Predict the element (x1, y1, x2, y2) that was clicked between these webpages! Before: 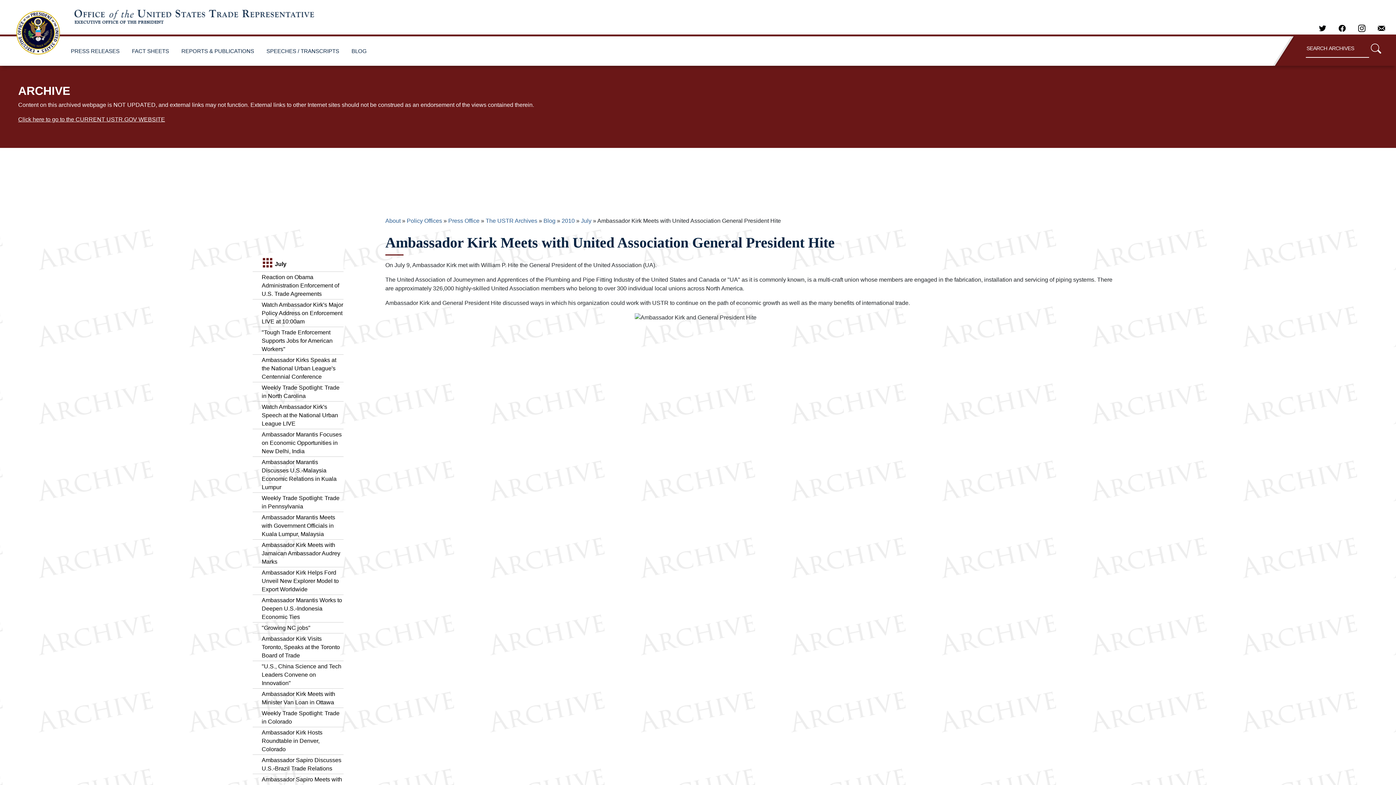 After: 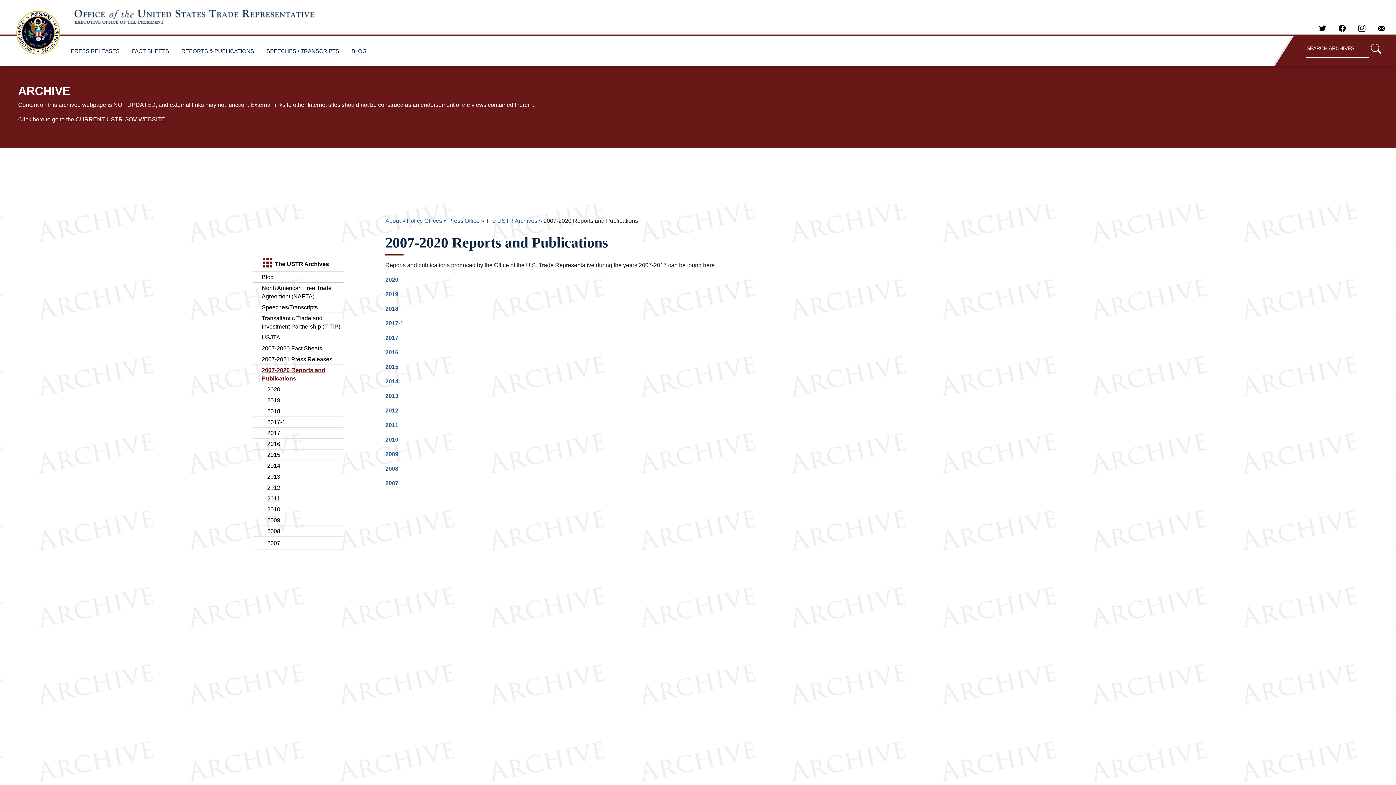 Action: label: REPORTS & PUBLICATIONS bbox: (177, 40, 257, 62)